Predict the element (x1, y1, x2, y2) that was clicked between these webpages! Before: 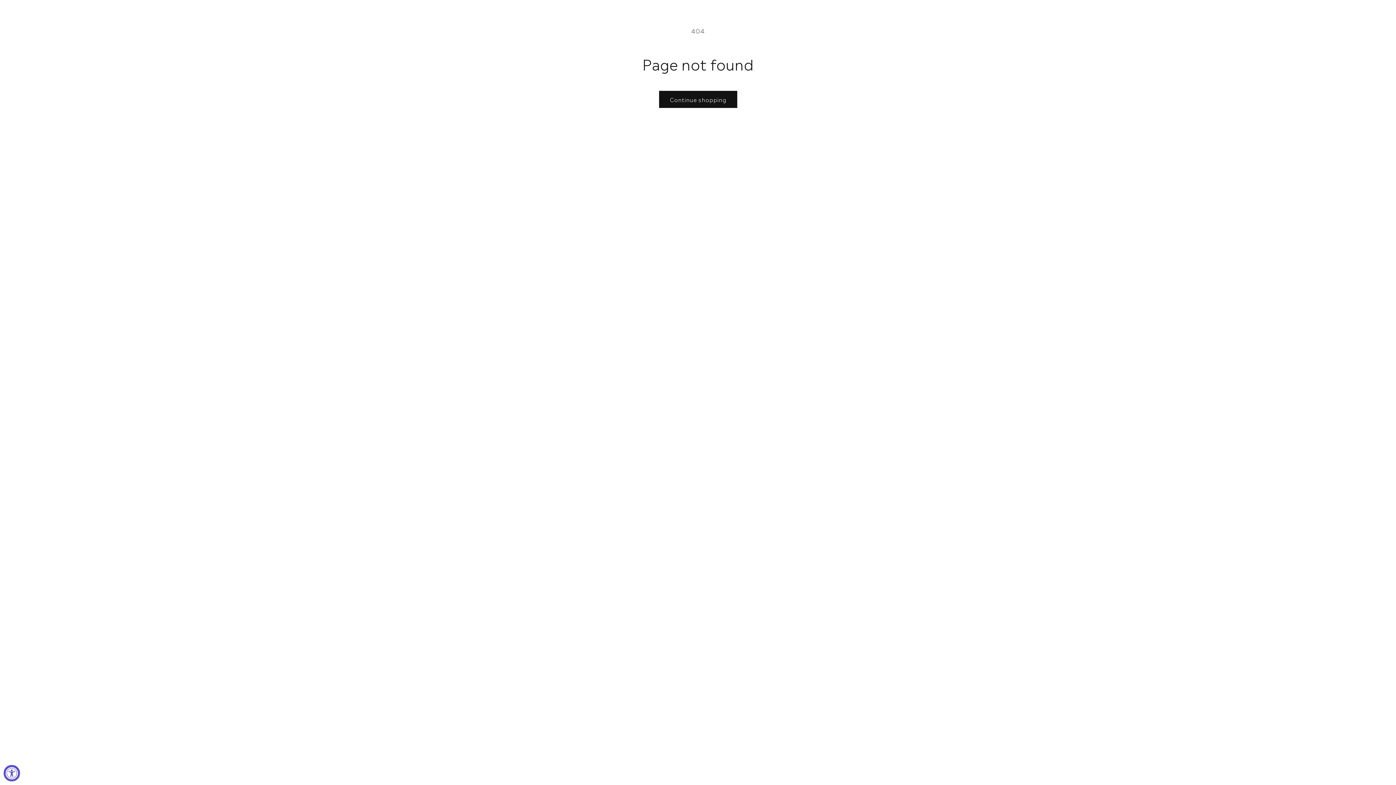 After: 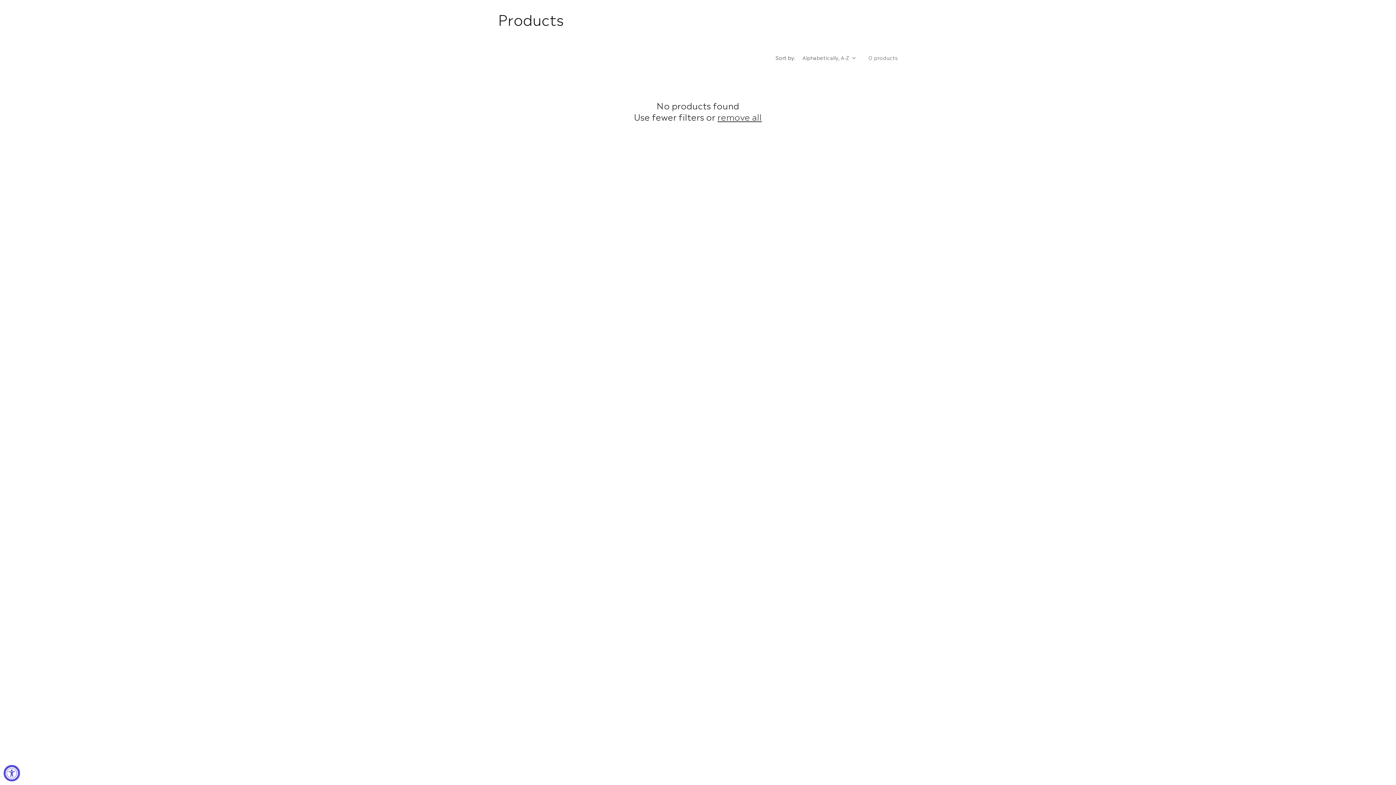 Action: label: Continue shopping bbox: (659, 90, 737, 108)